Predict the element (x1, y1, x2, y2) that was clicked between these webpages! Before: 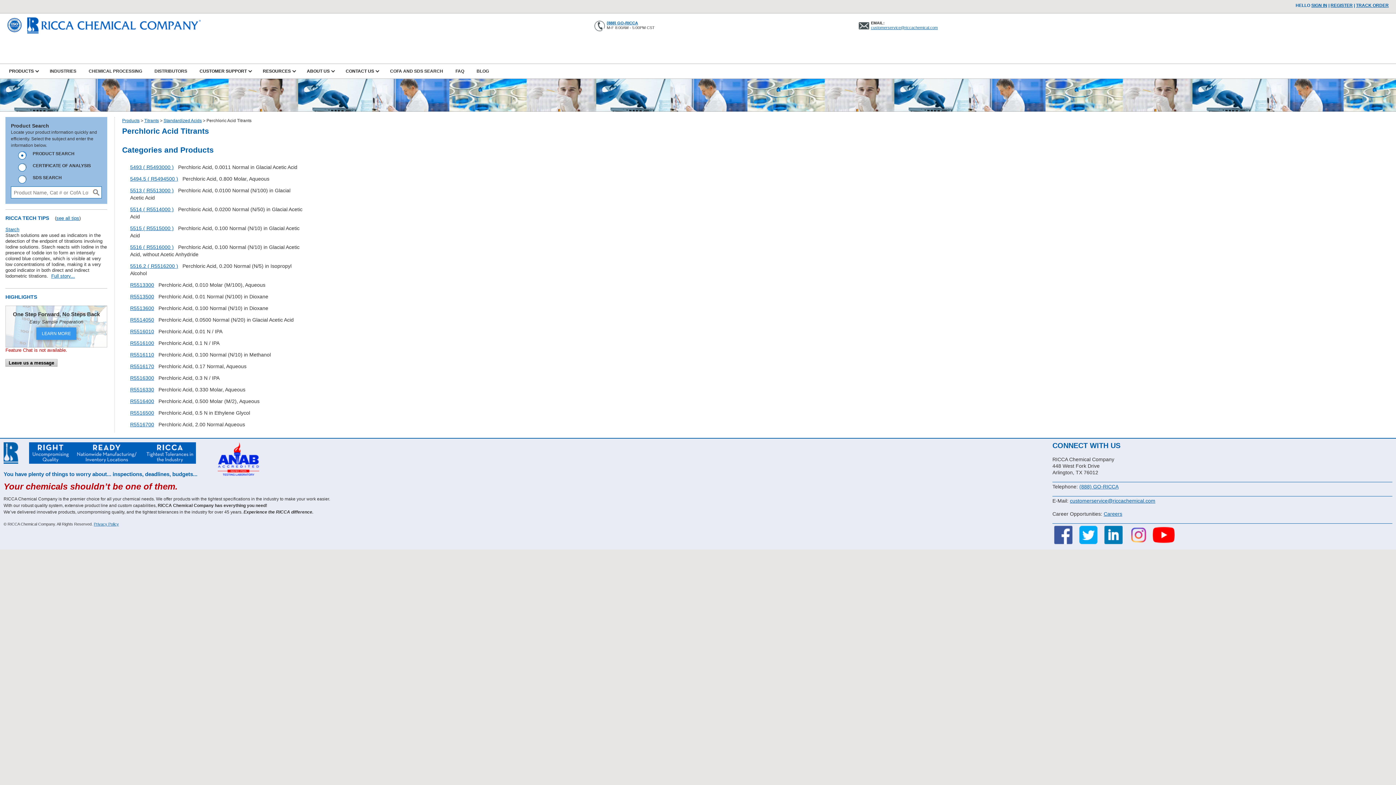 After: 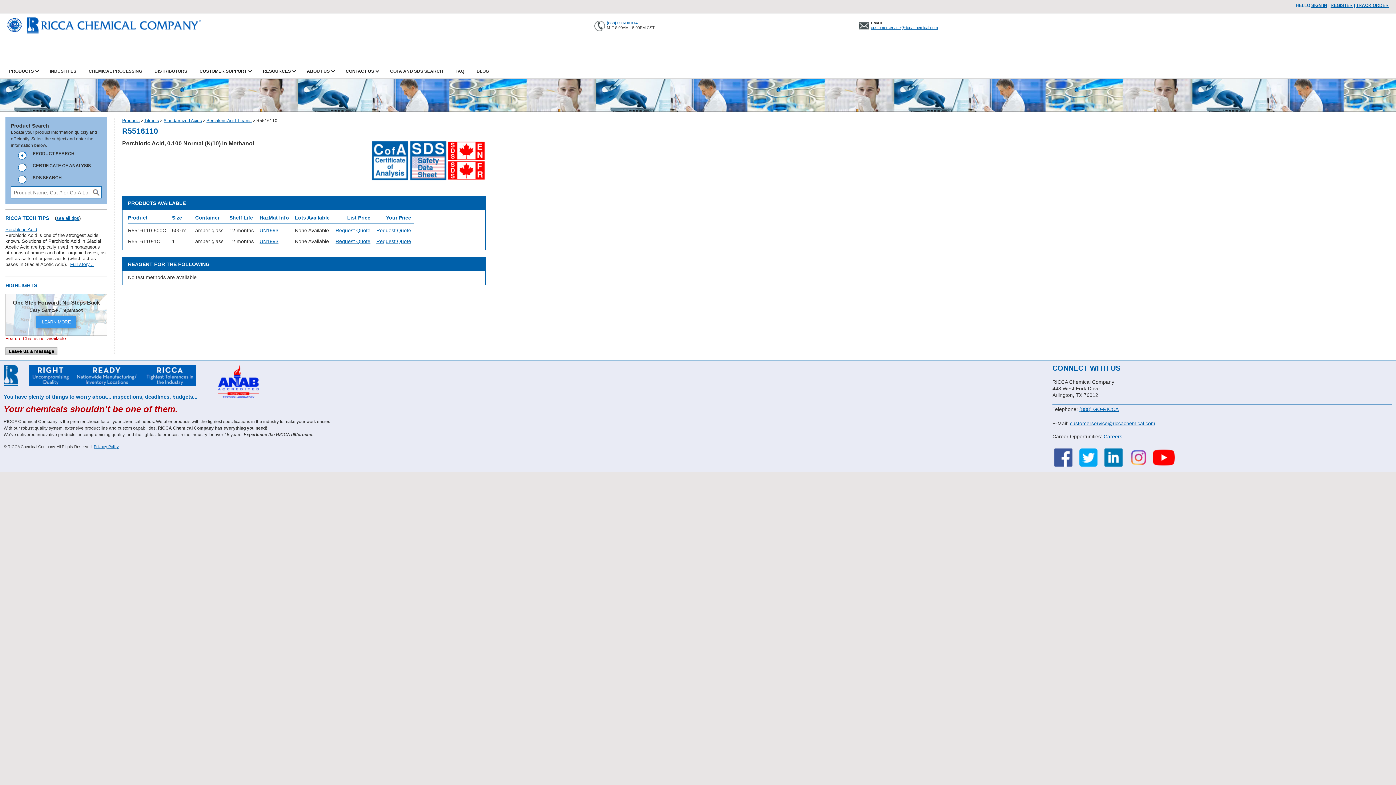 Action: label: R5516110 bbox: (130, 352, 154, 357)